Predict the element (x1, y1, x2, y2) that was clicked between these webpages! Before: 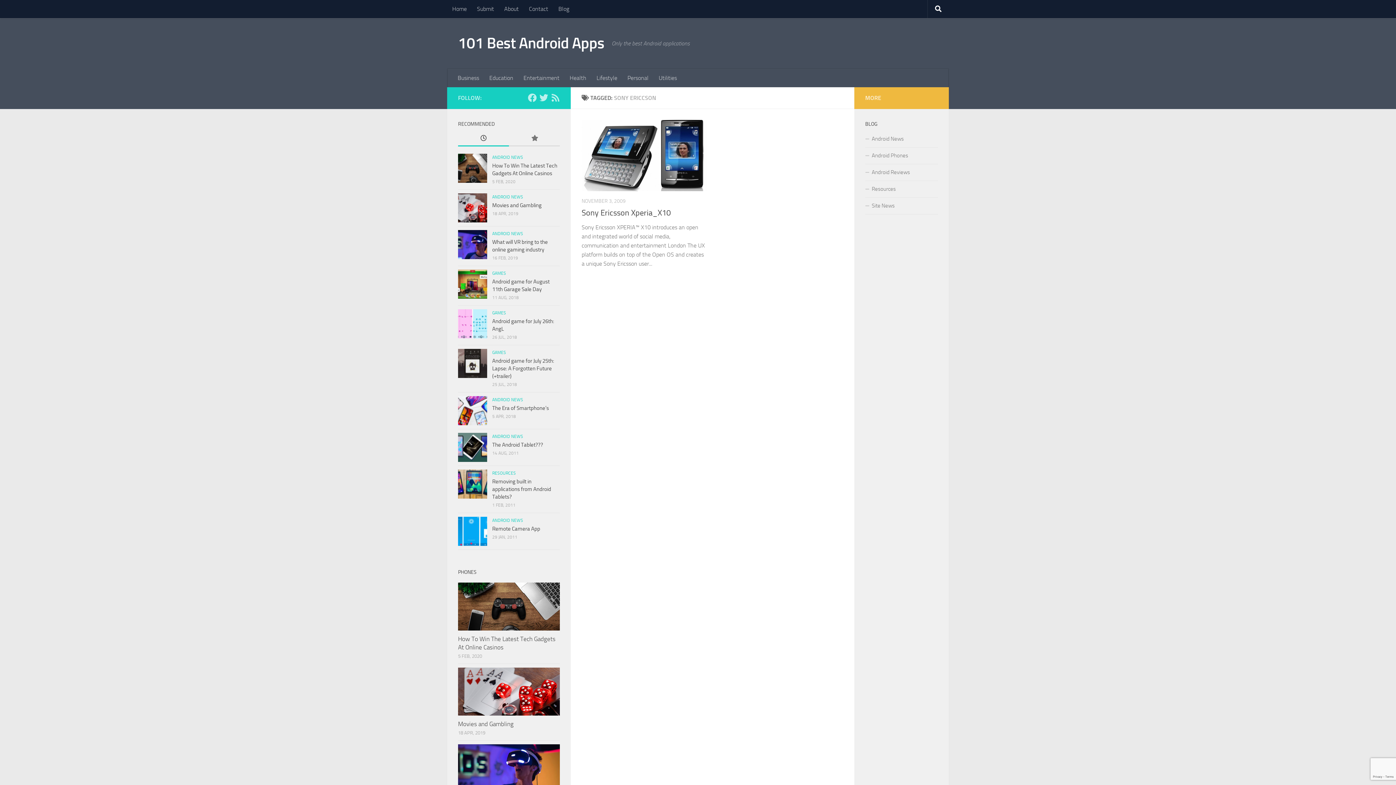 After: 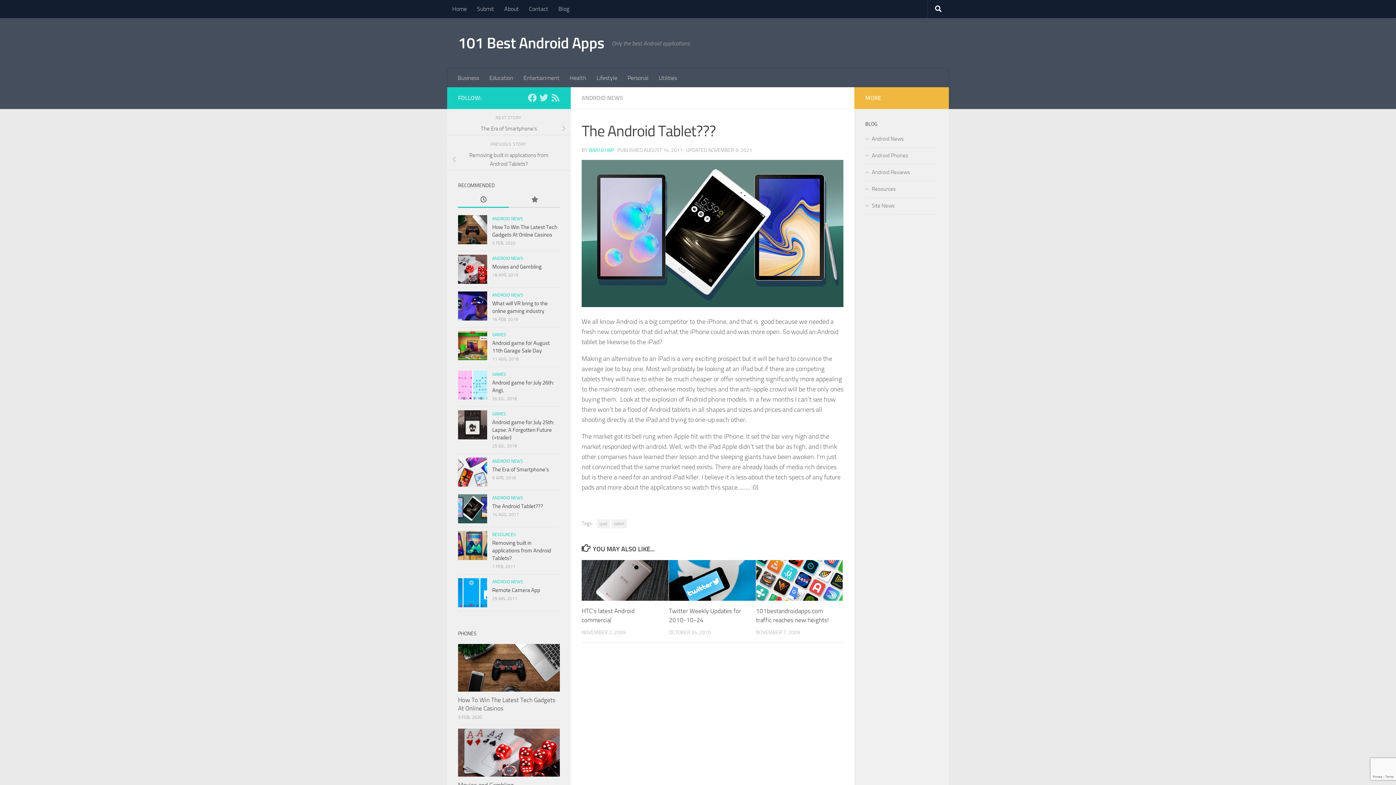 Action: label: The Android Tablet??? bbox: (492, 441, 543, 448)